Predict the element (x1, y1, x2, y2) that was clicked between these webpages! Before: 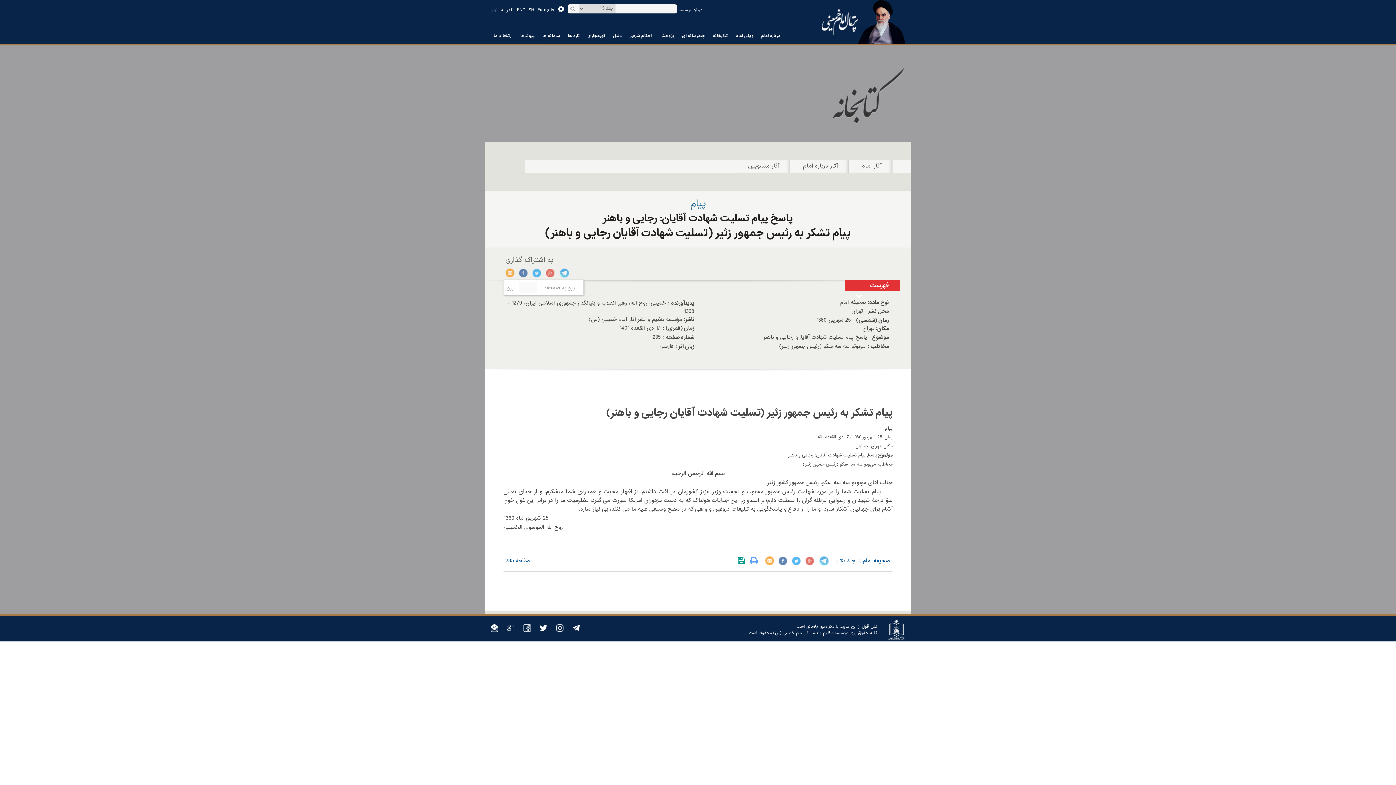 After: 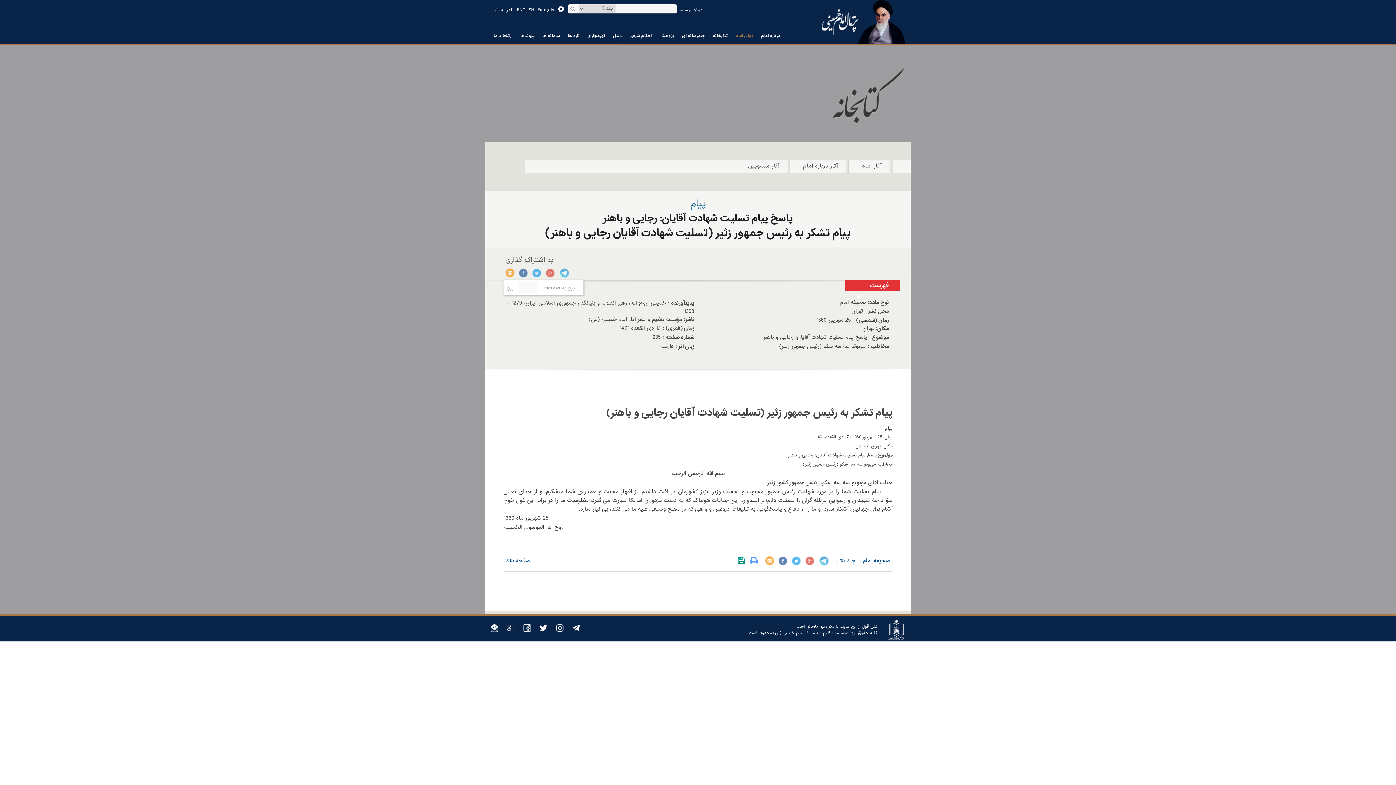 Action: label: ویکی امام bbox: (735, 32, 753, 39)